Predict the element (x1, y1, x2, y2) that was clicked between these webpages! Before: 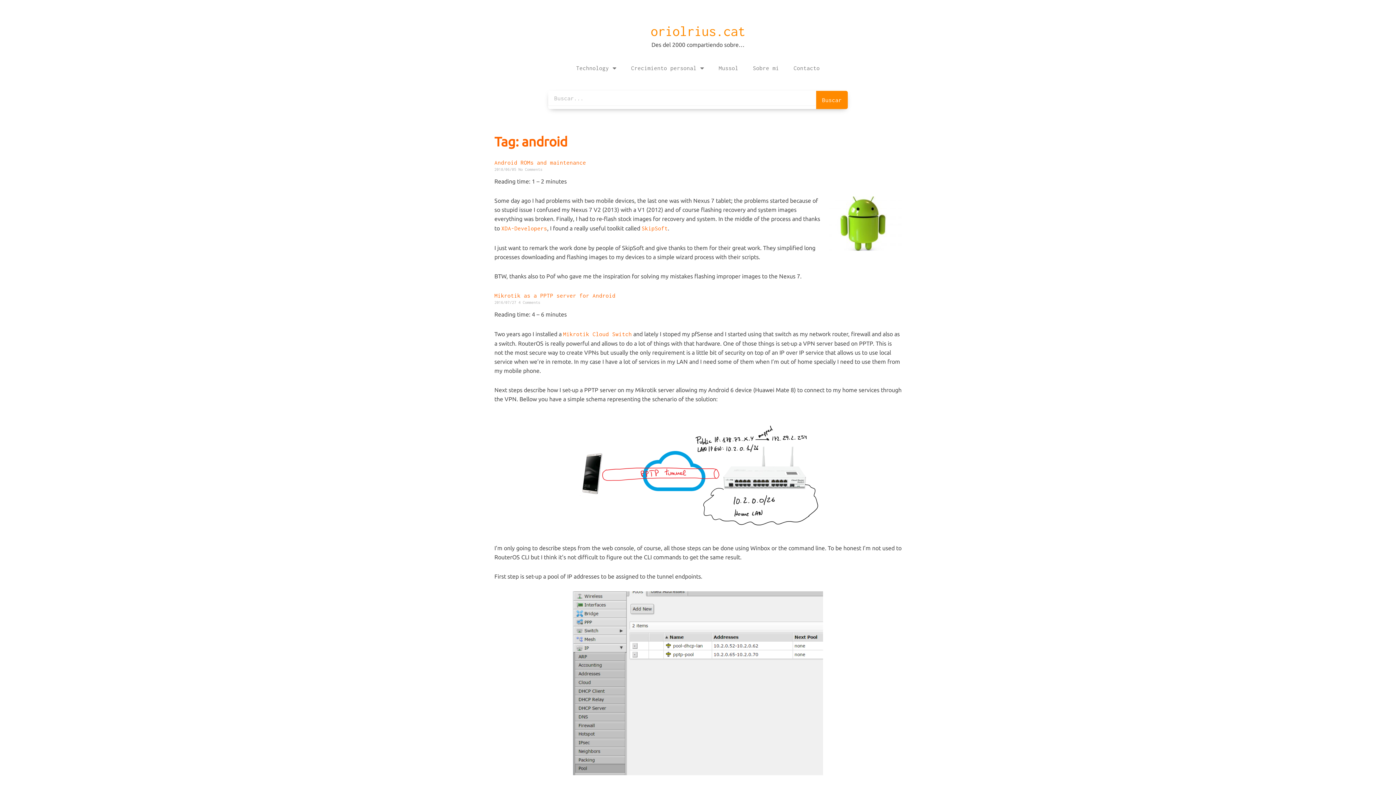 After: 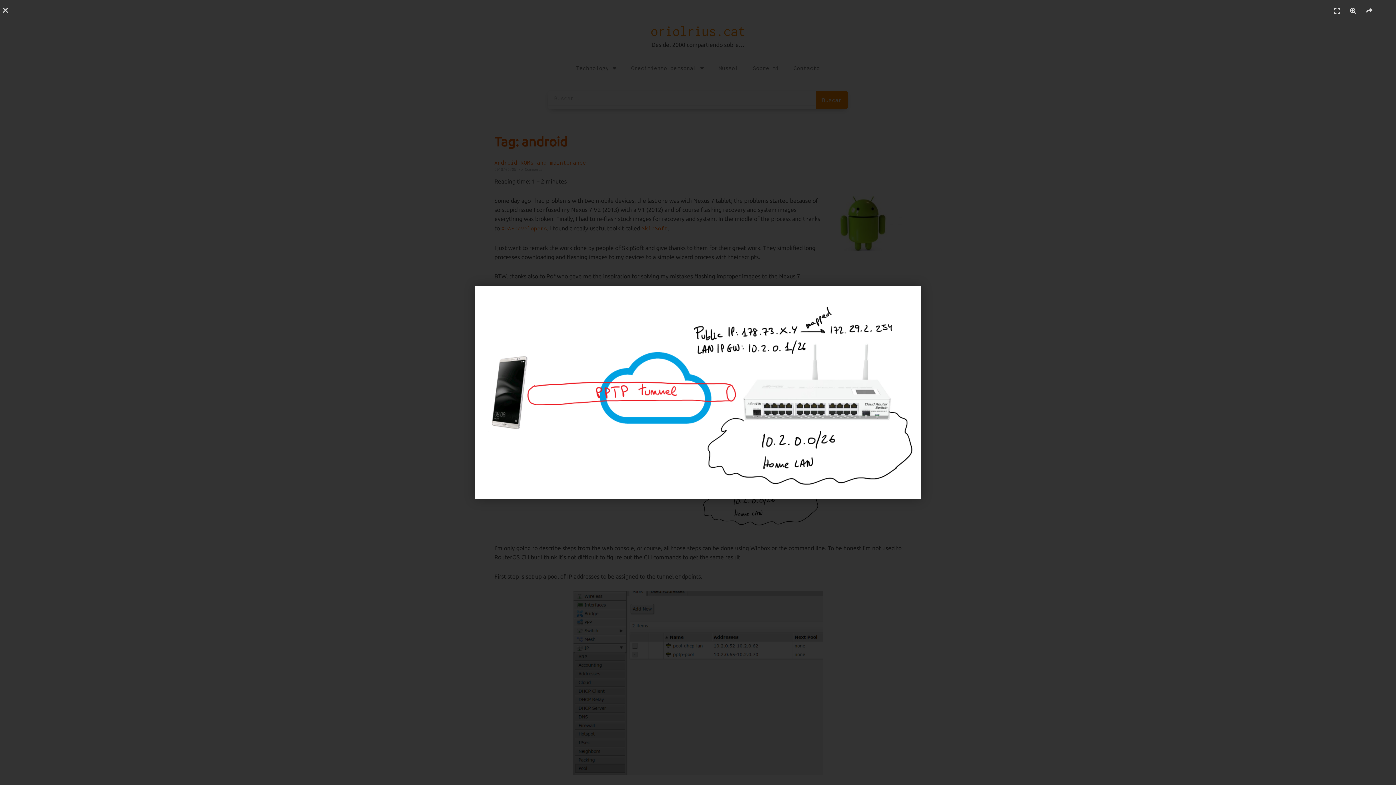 Action: bbox: (494, 414, 901, 533)